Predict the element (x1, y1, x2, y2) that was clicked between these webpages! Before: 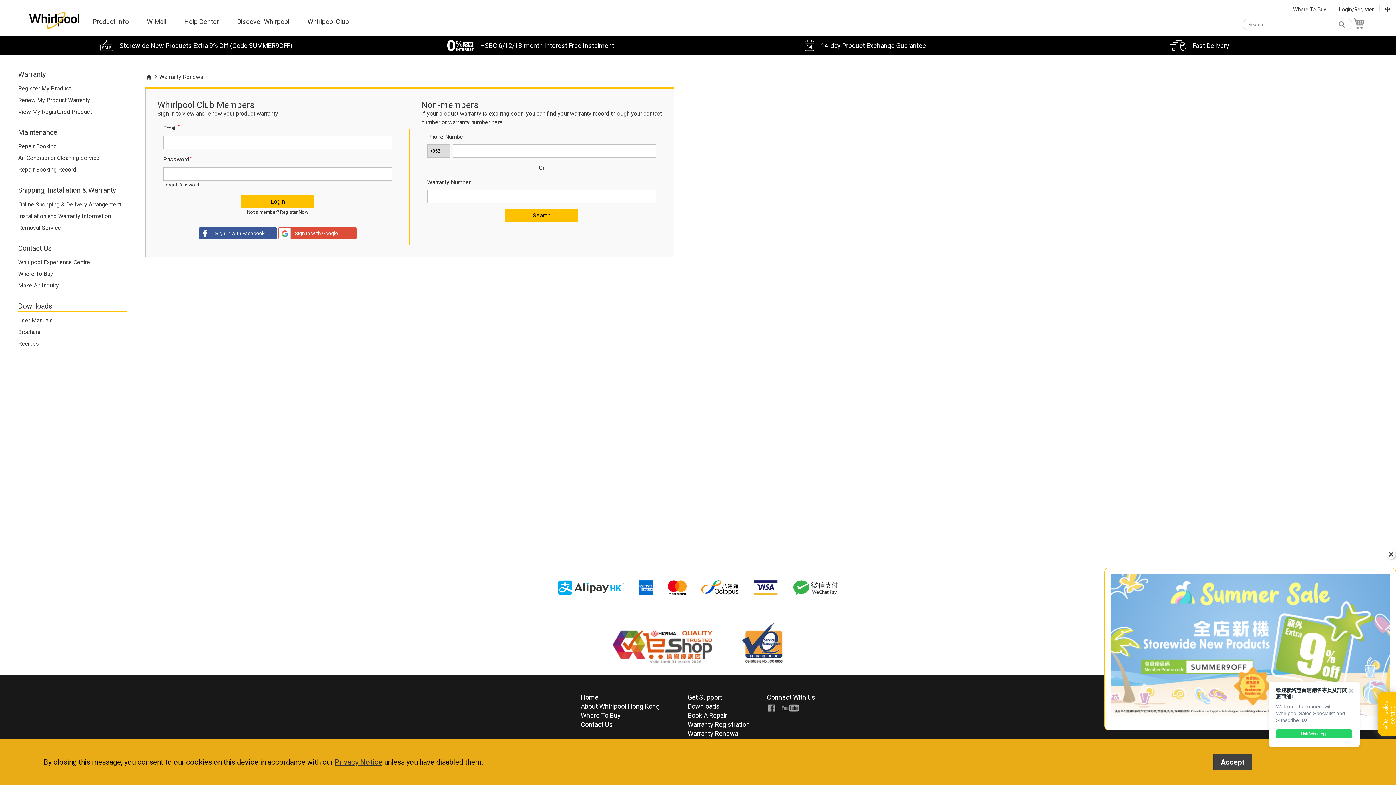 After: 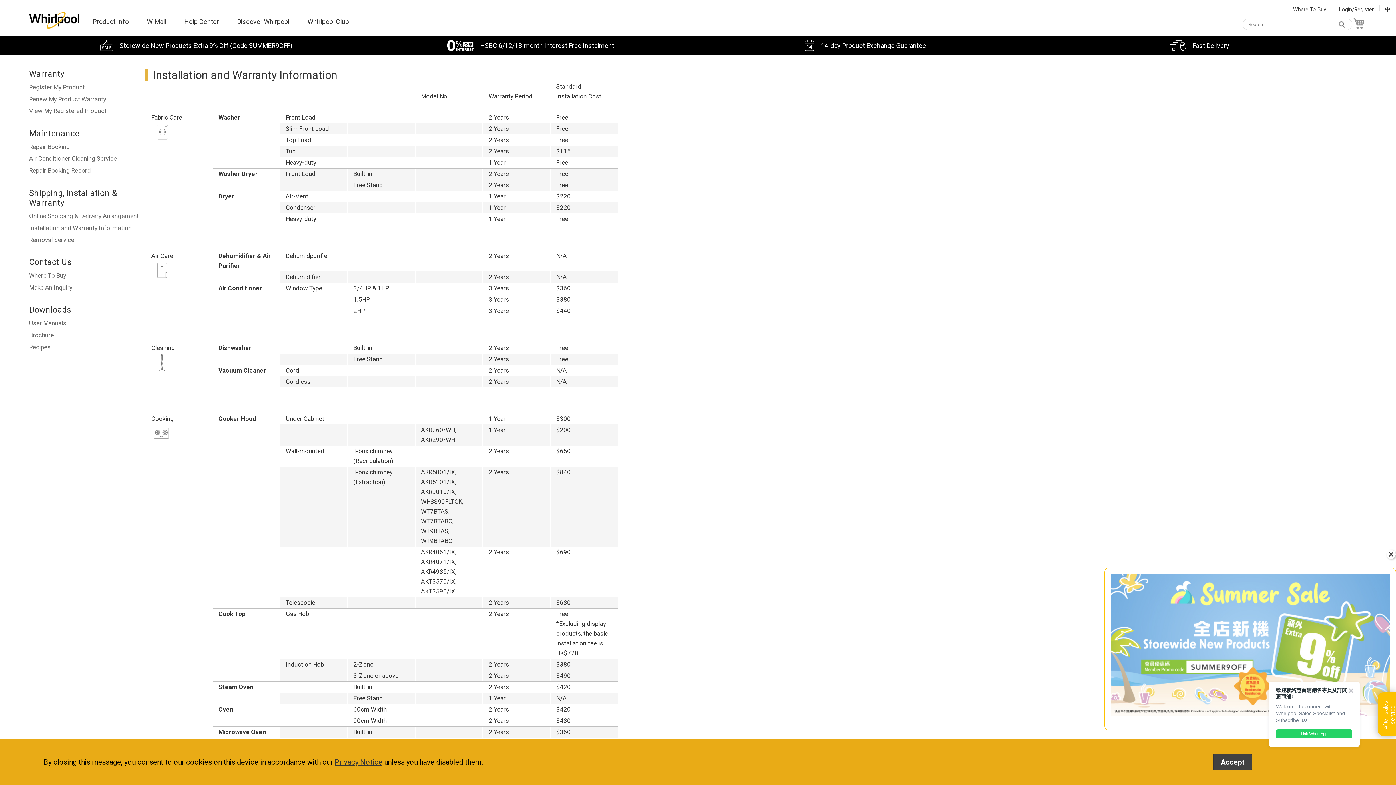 Action: bbox: (18, 212, 110, 219) label: Installation and Warranty Information